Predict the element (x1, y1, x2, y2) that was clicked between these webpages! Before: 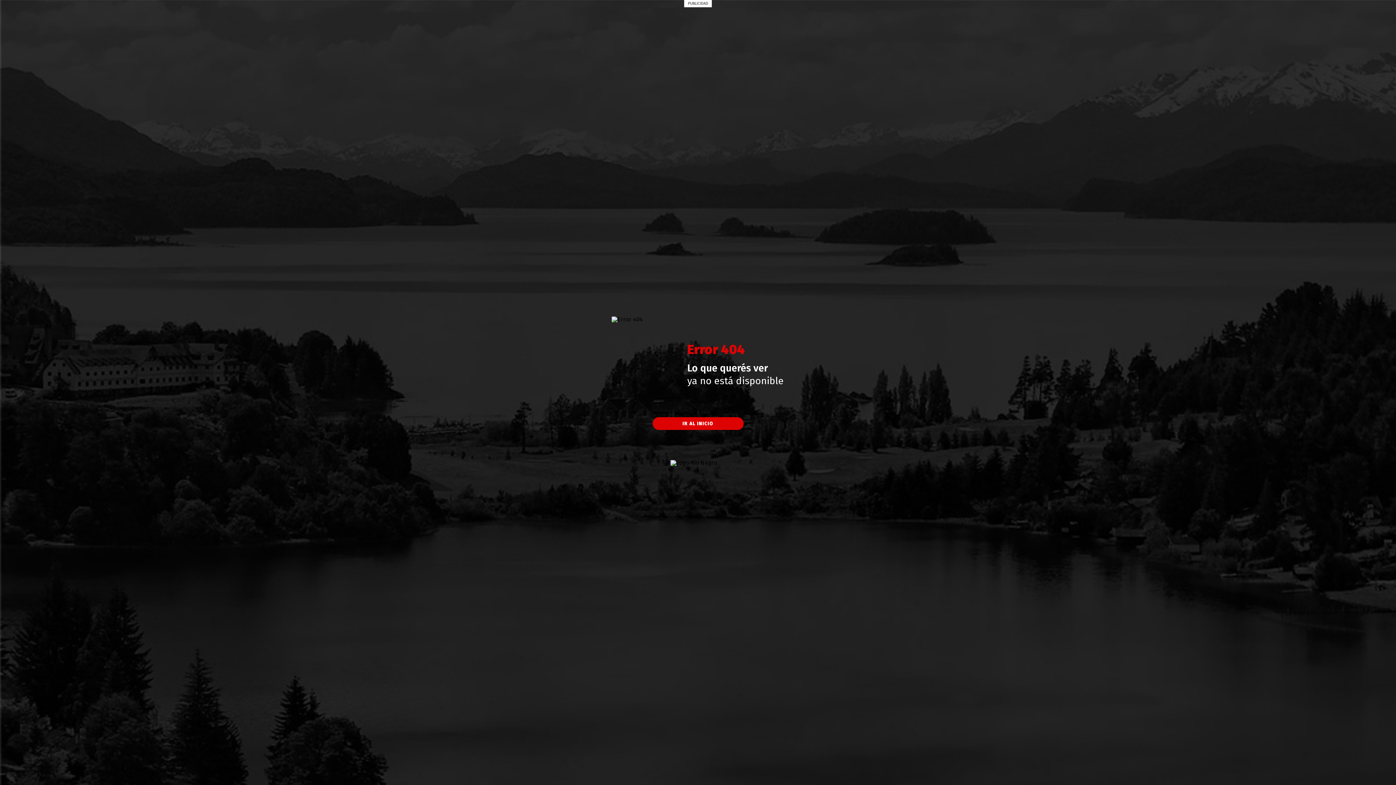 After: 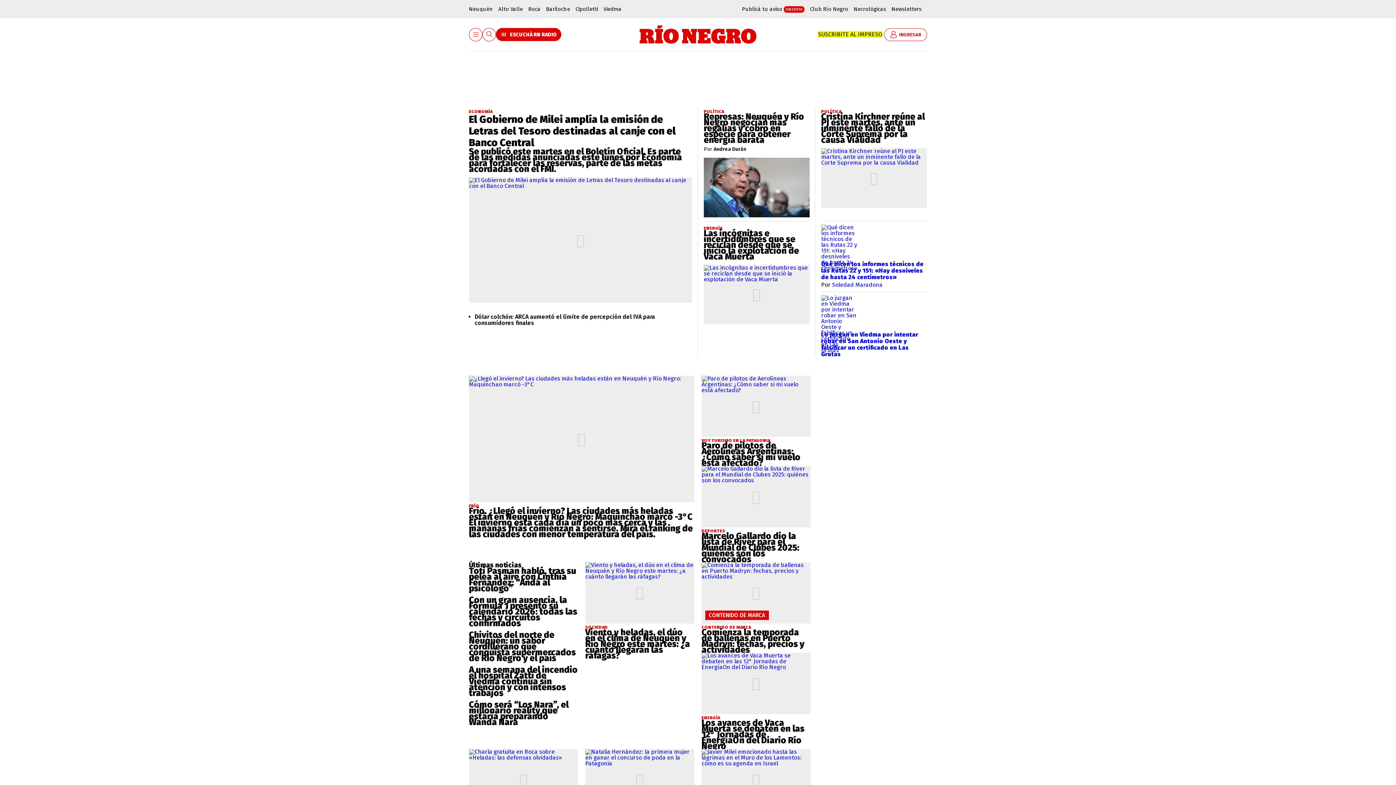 Action: label: IR AL INICIO bbox: (652, 417, 743, 430)